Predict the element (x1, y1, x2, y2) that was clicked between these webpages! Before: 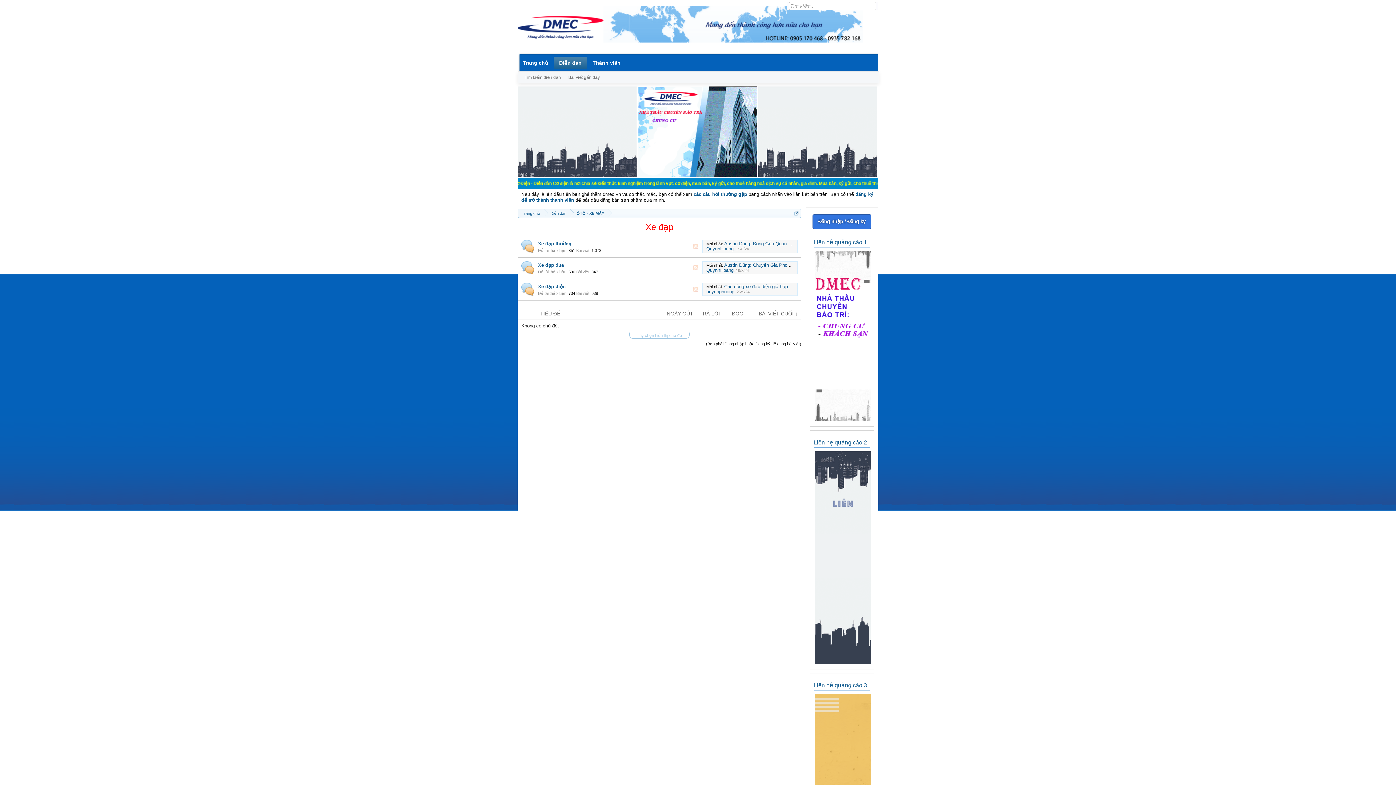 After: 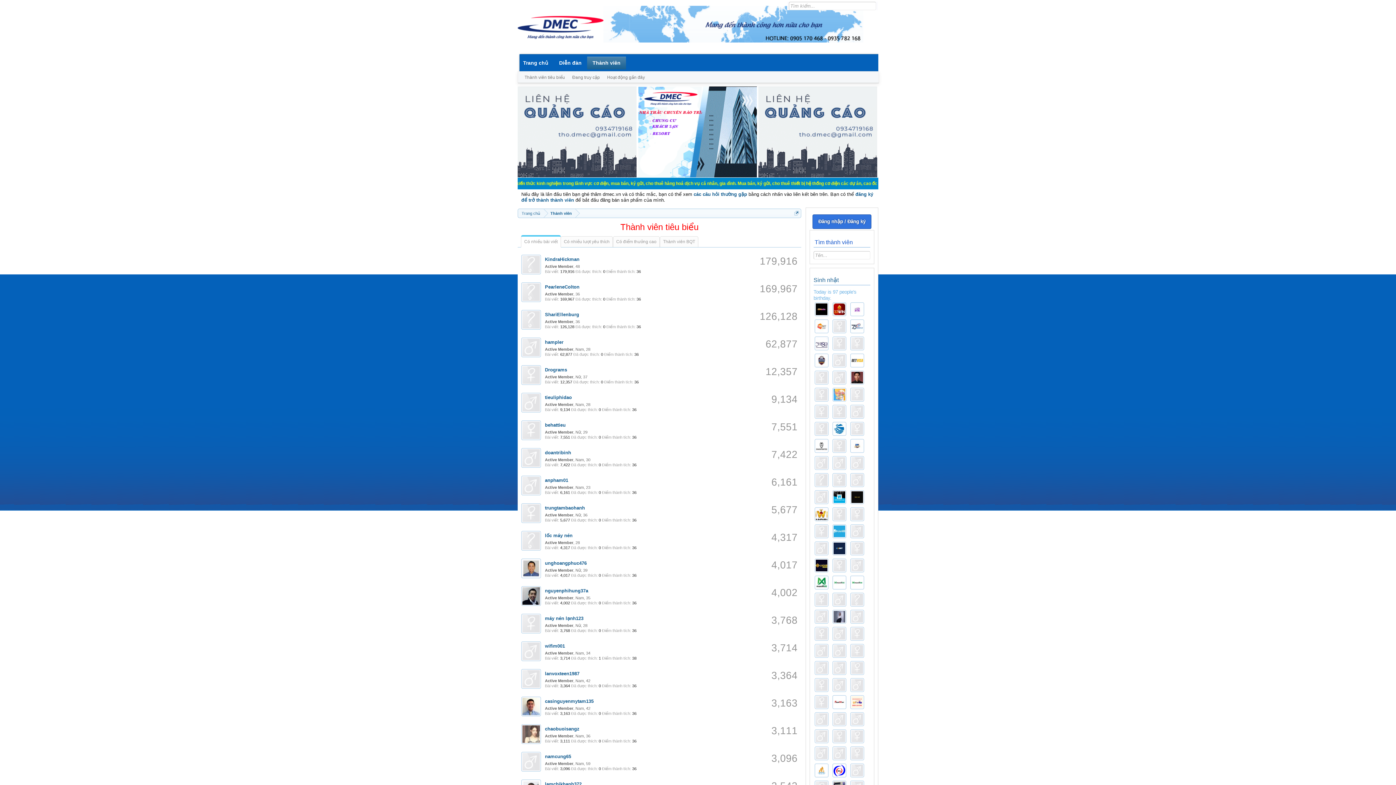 Action: bbox: (587, 56, 626, 69) label: Thành viên